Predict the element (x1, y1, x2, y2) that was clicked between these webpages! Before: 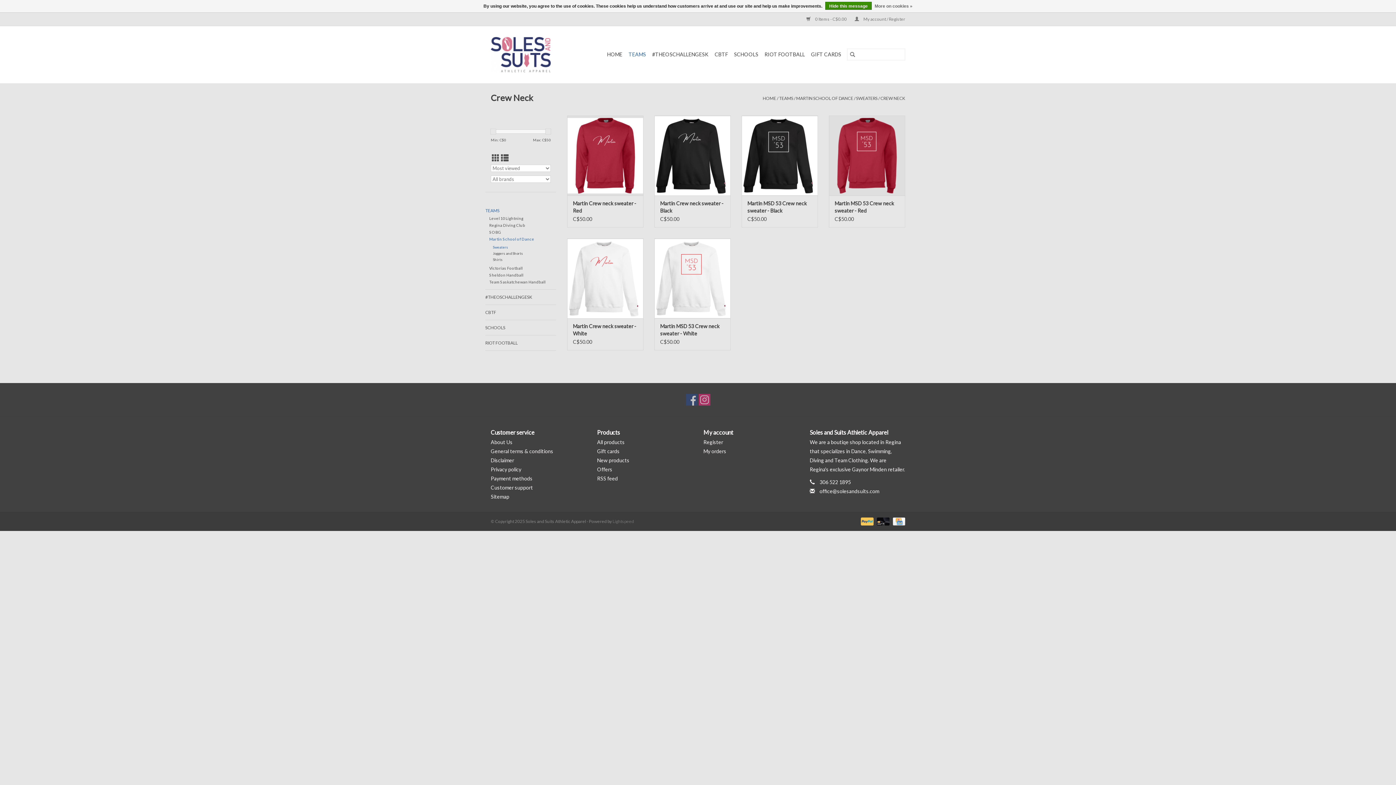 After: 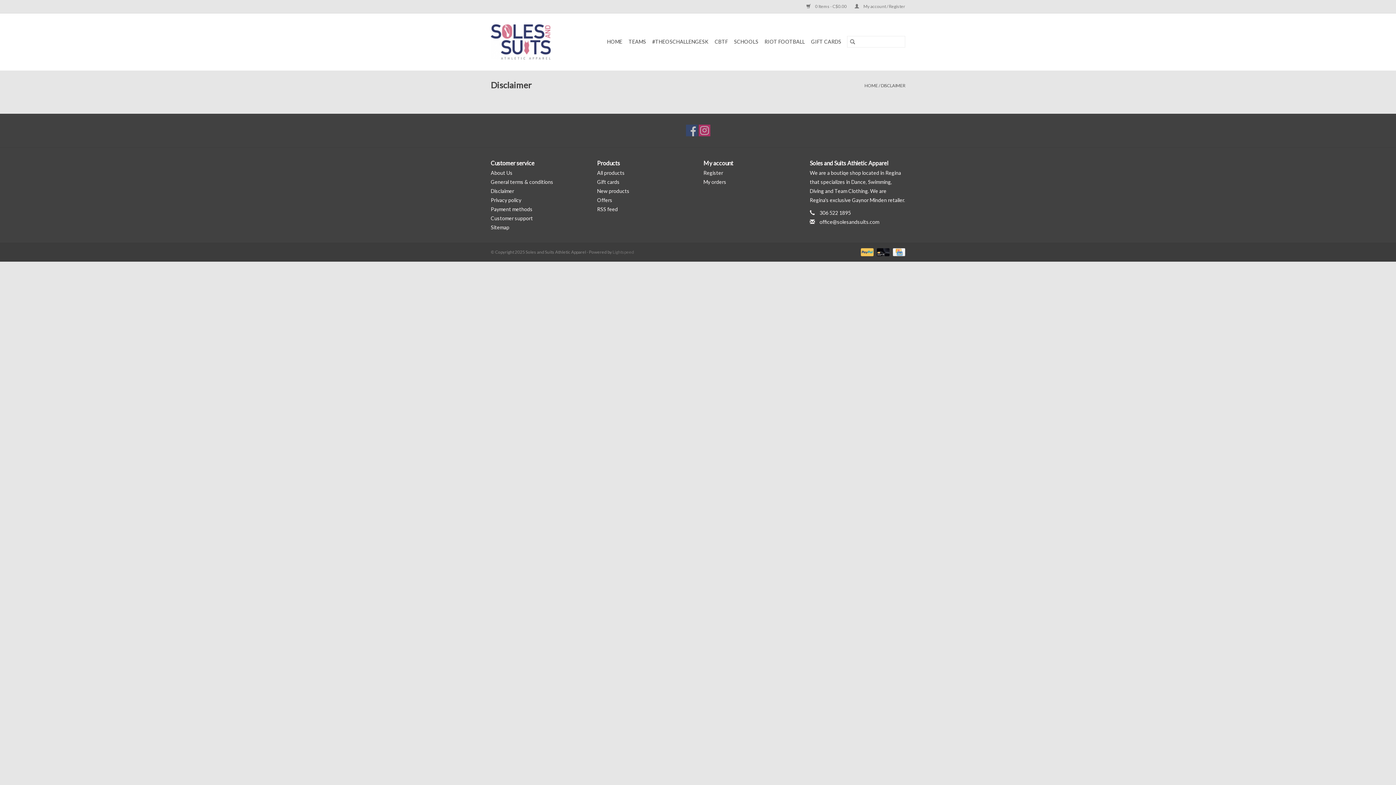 Action: bbox: (490, 457, 514, 463) label: Disclaimer